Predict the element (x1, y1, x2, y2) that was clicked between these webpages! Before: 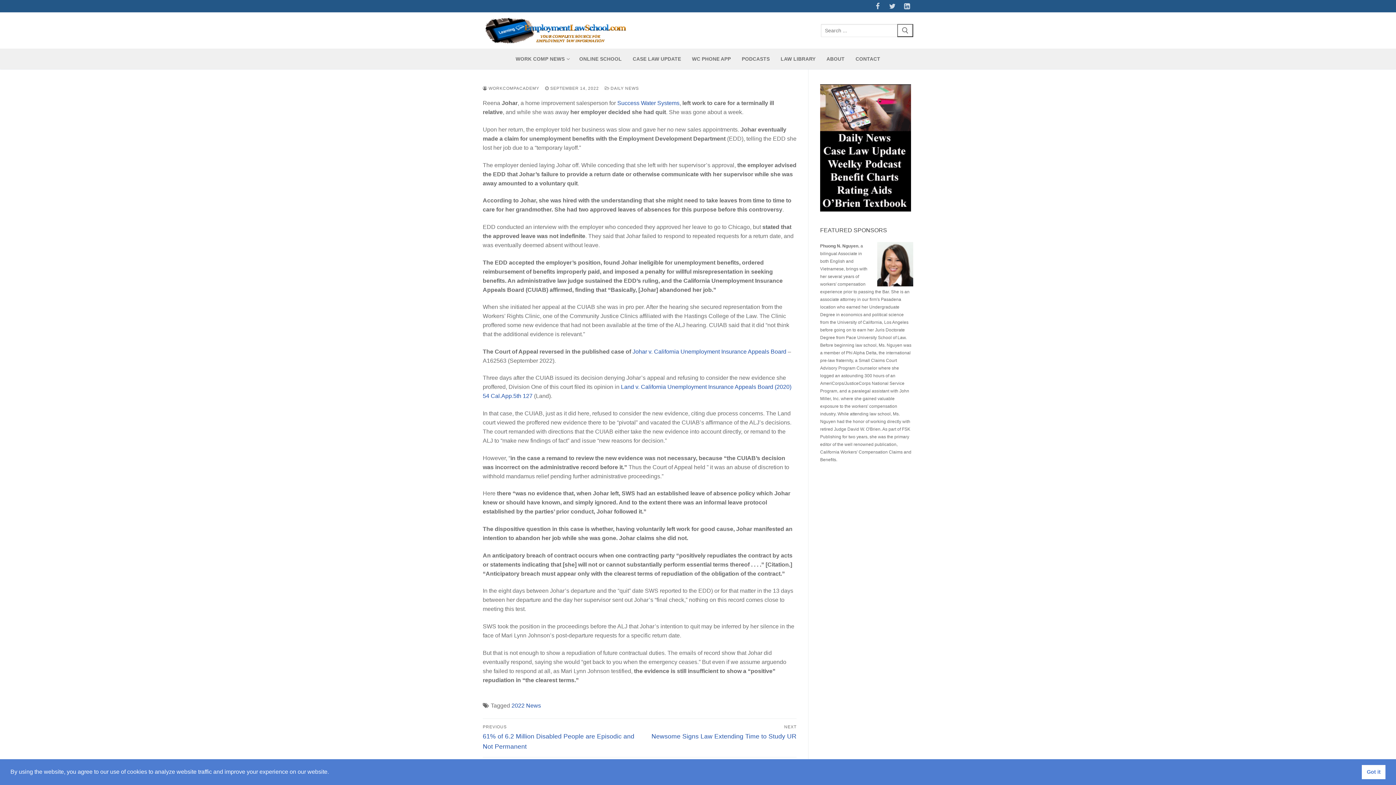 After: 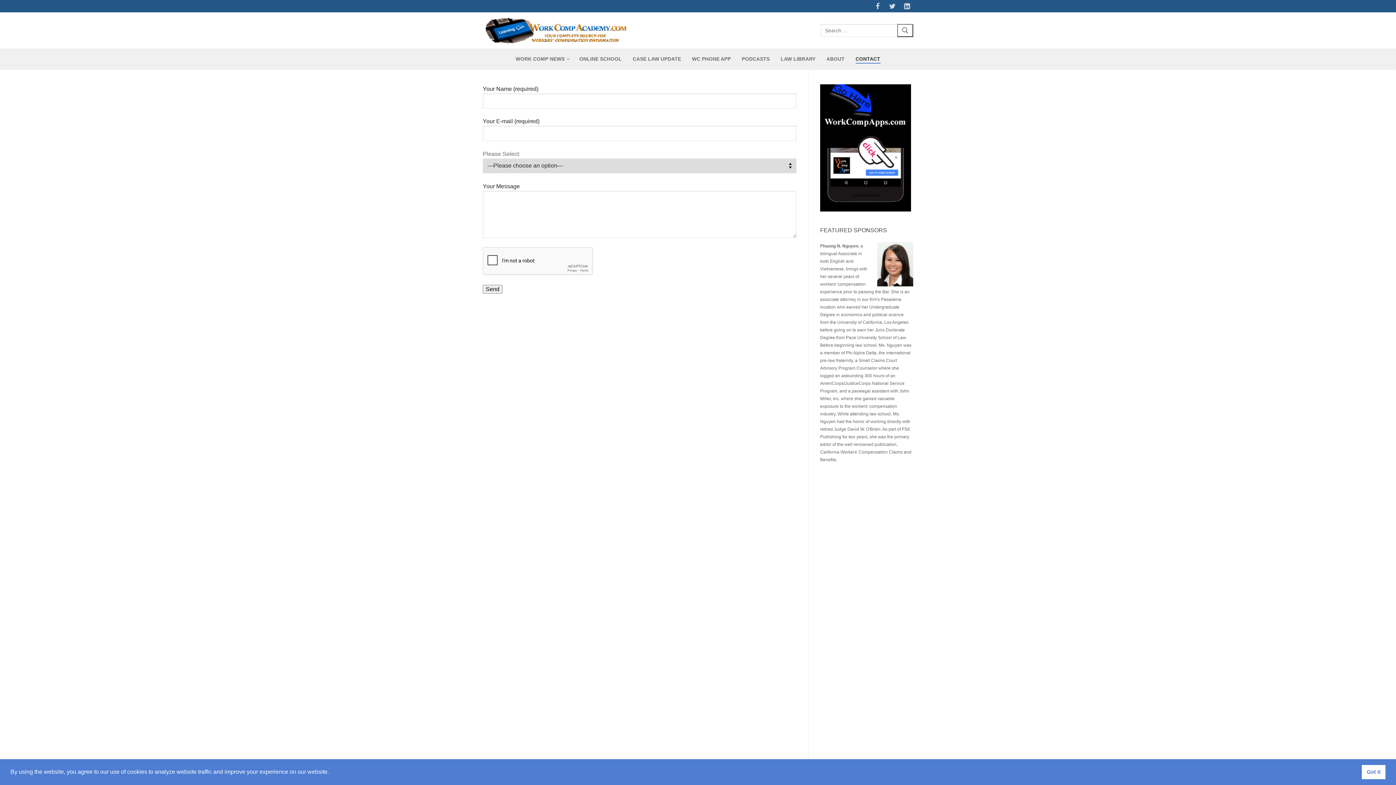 Action: bbox: (851, 52, 885, 65) label: CONTACT